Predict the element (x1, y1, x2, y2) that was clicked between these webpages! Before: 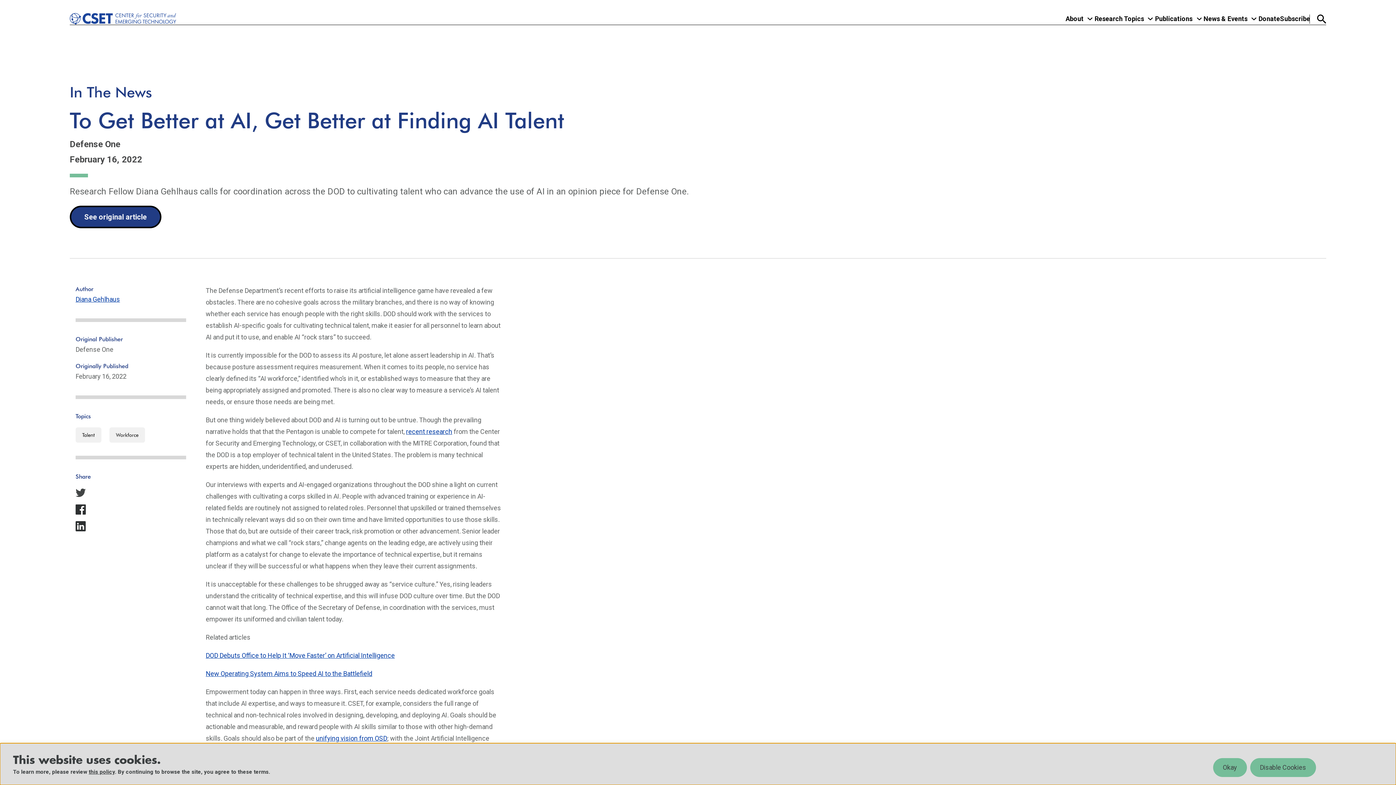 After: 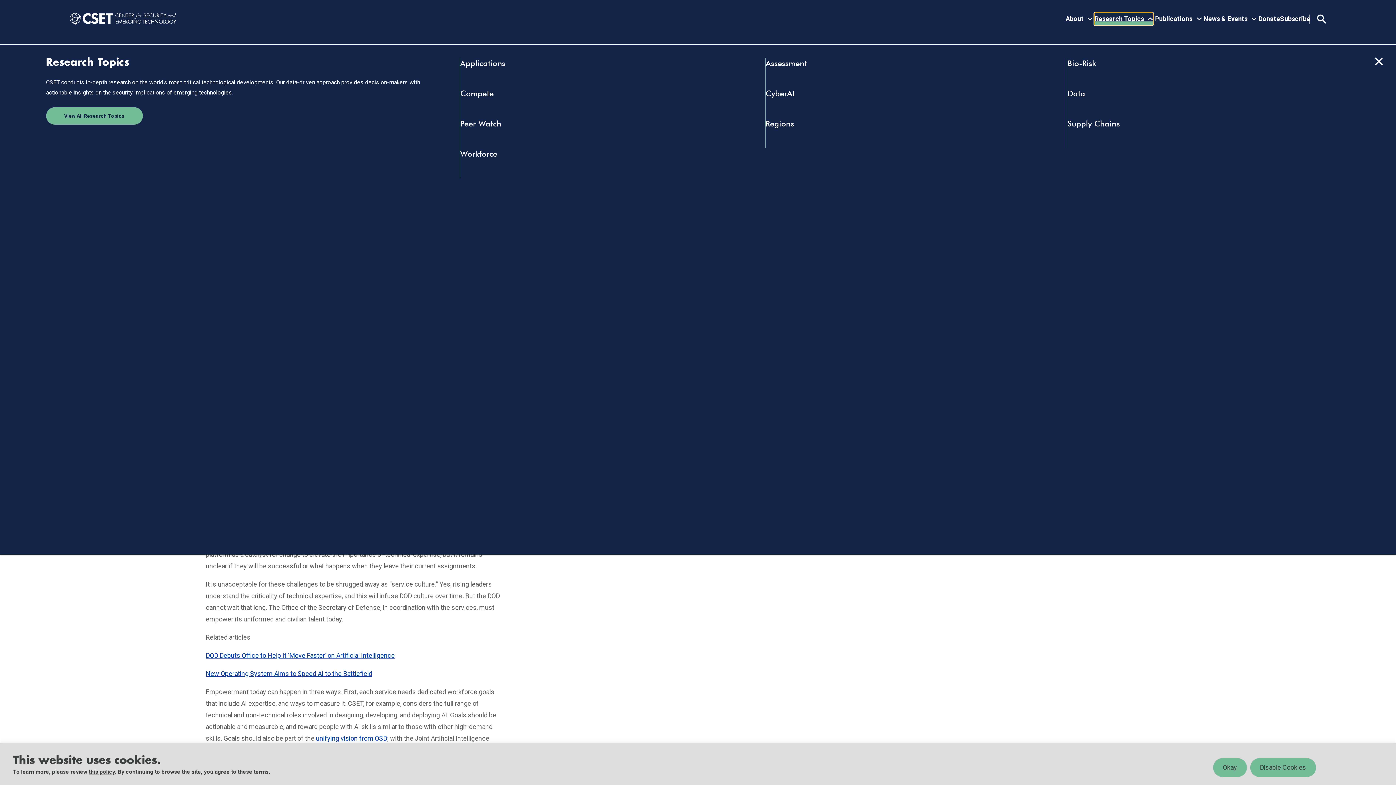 Action: bbox: (1094, 13, 1153, 24) label: Research Topics